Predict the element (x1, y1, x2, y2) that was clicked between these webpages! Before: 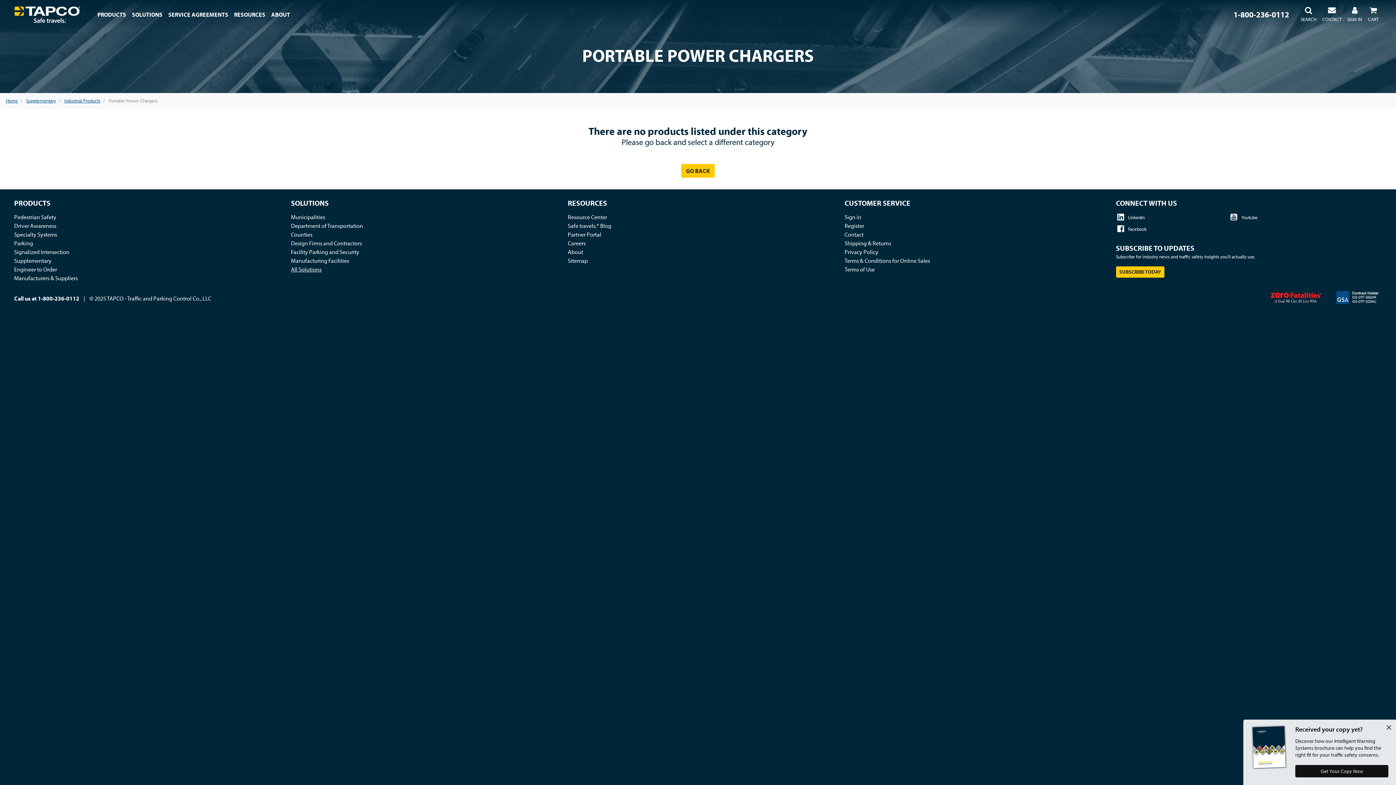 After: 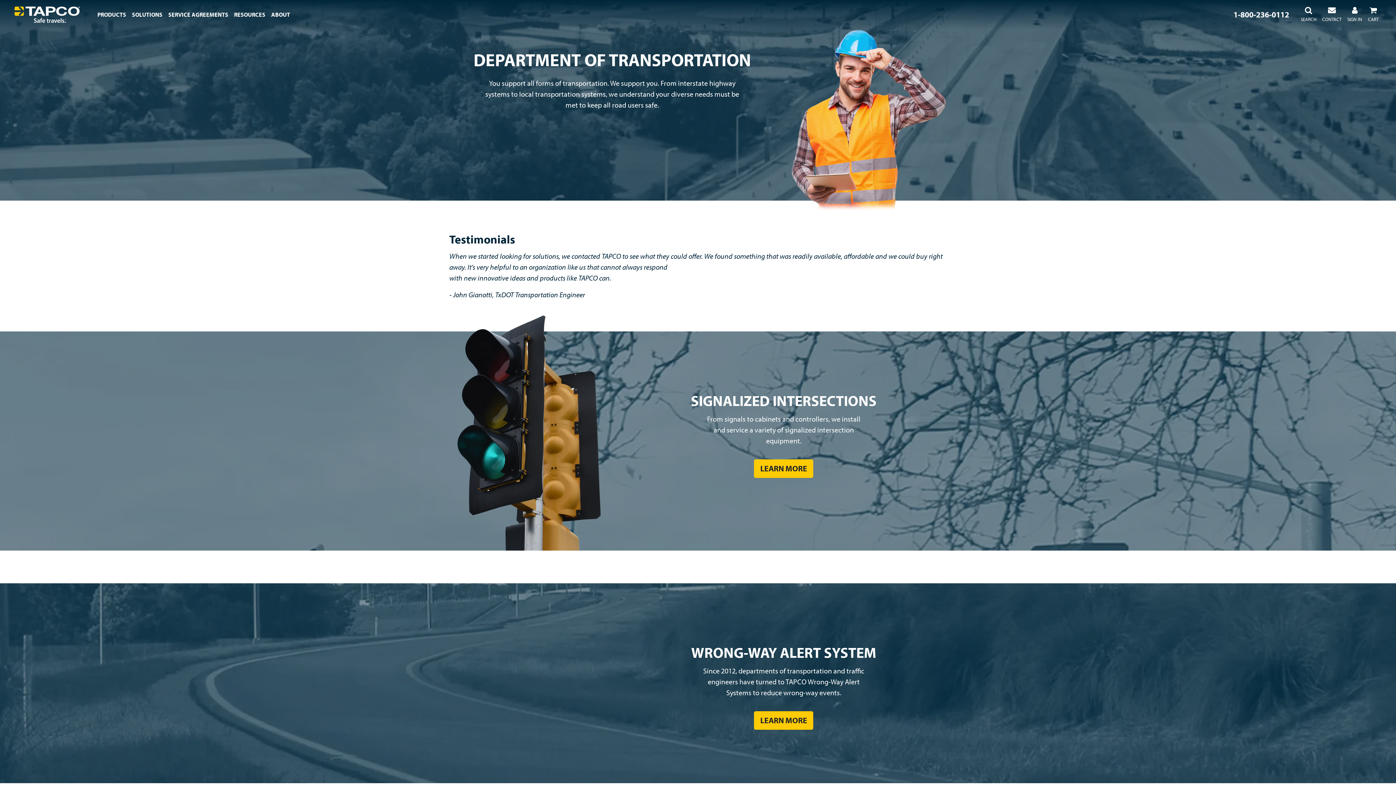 Action: bbox: (291, 221, 557, 230) label: Department of Transportation